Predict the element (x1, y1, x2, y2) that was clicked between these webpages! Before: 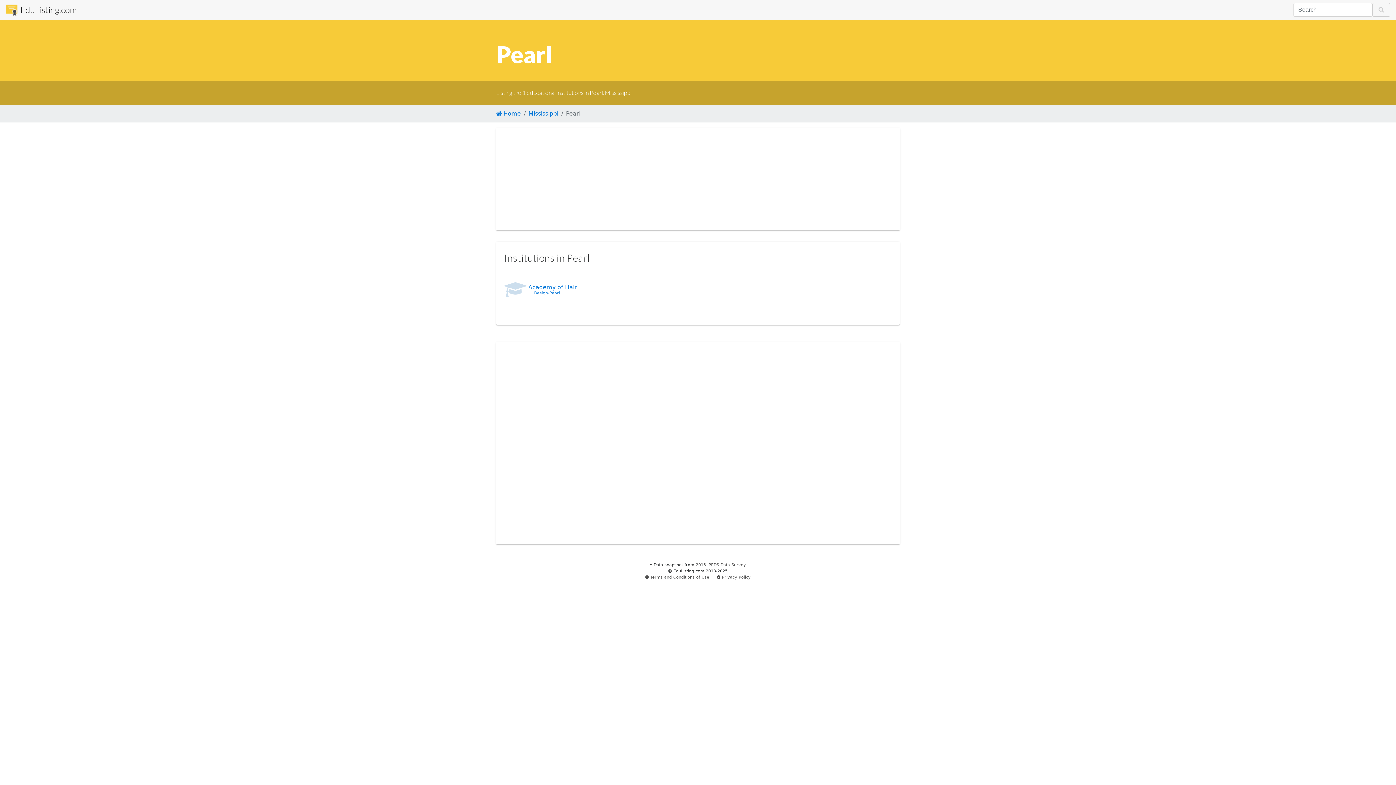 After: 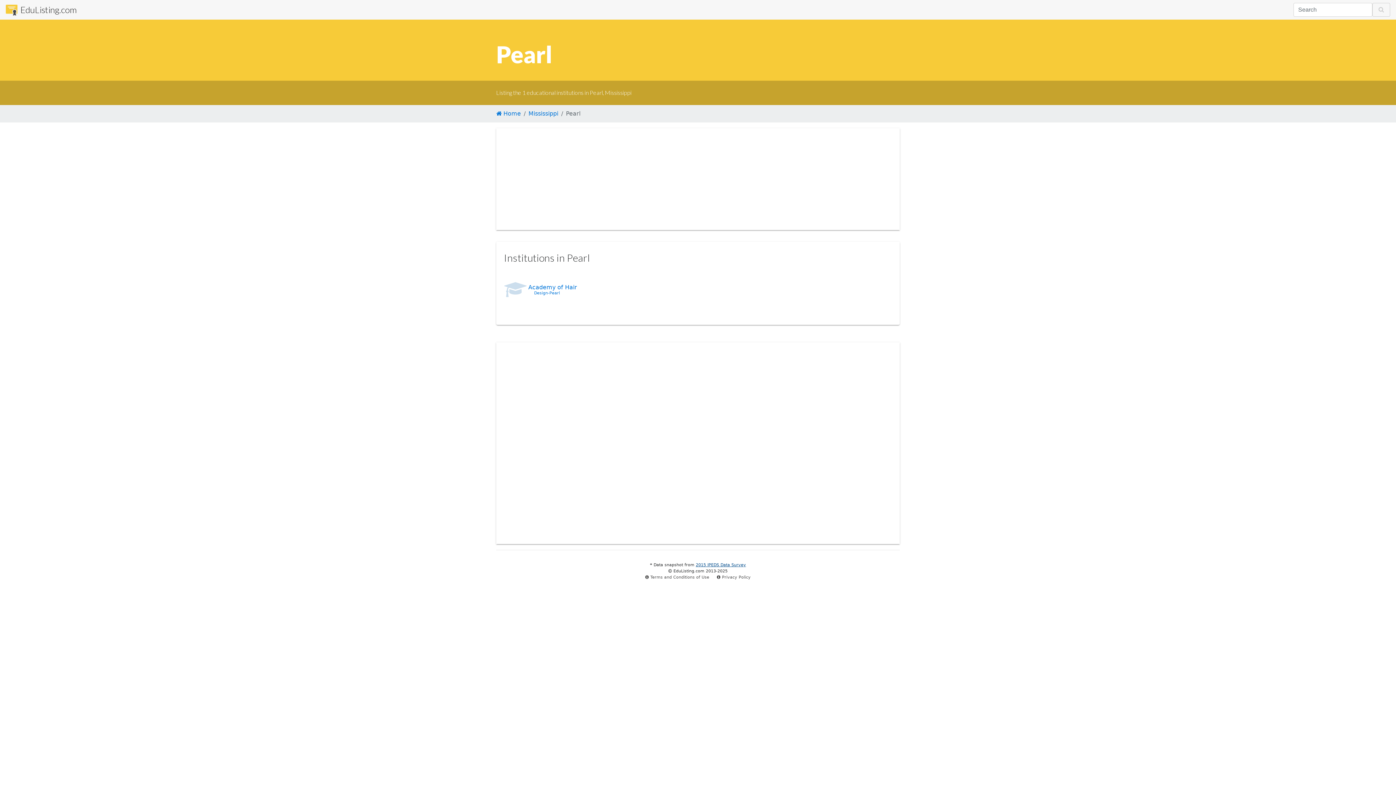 Action: bbox: (696, 562, 746, 567) label: 2015 IPEDS Data Survey